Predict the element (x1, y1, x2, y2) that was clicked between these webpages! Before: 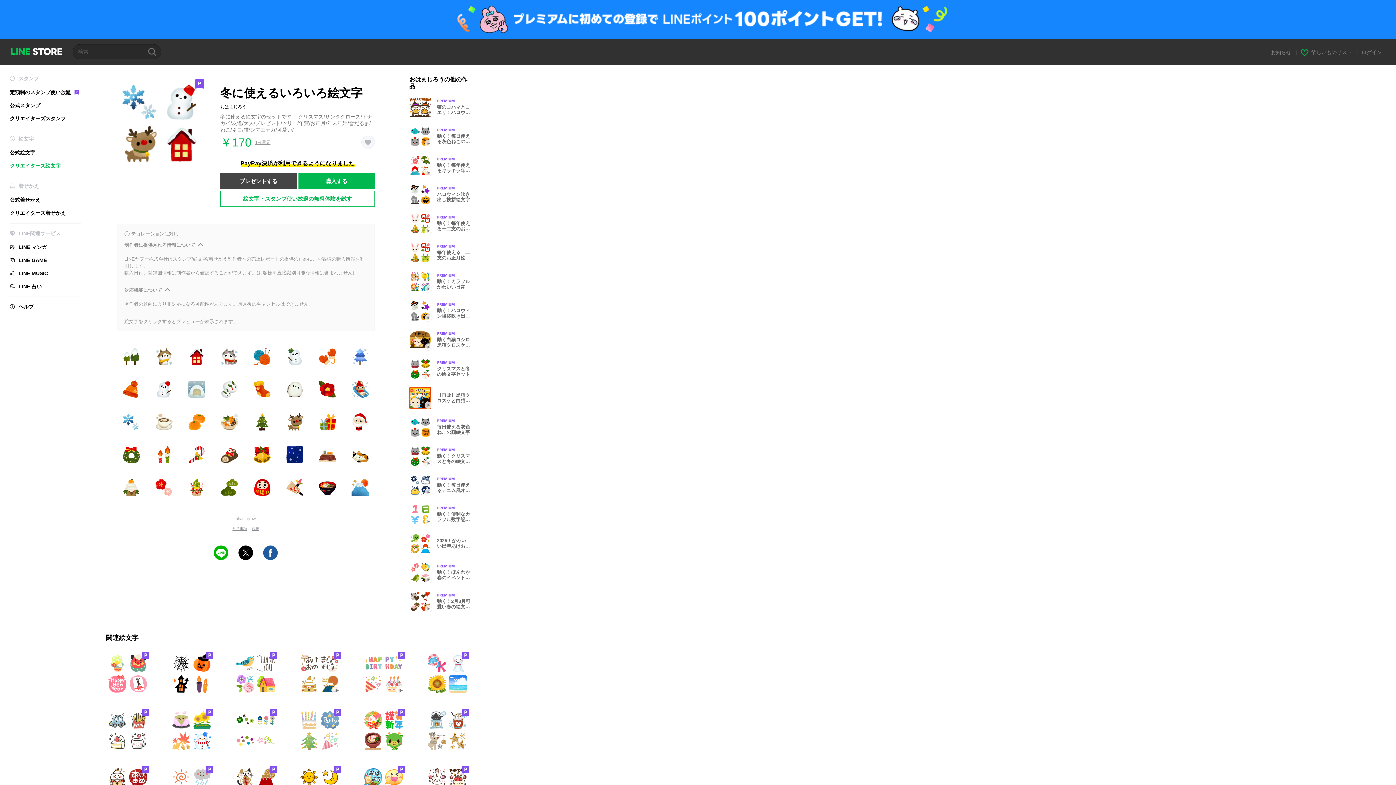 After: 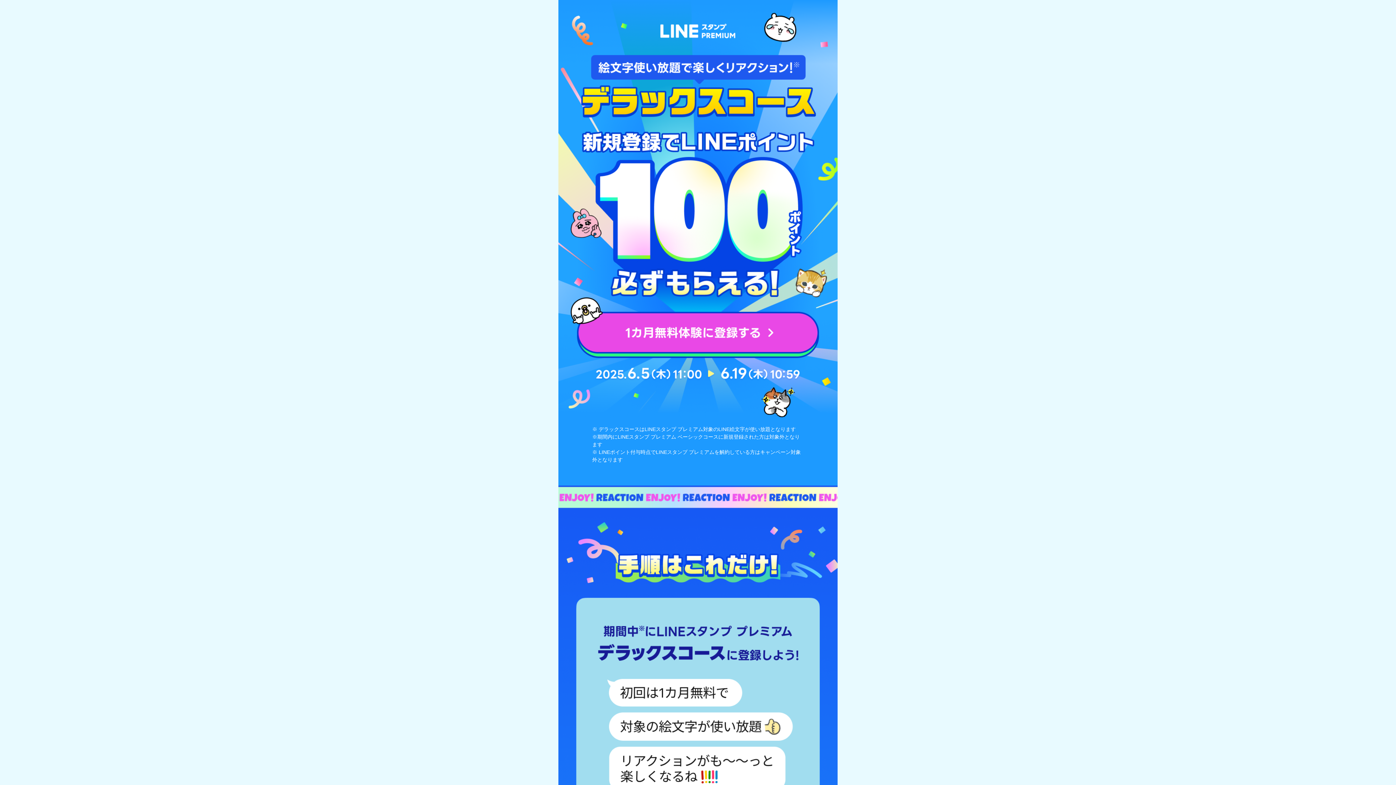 Action: bbox: (0, 0, 1396, 38)